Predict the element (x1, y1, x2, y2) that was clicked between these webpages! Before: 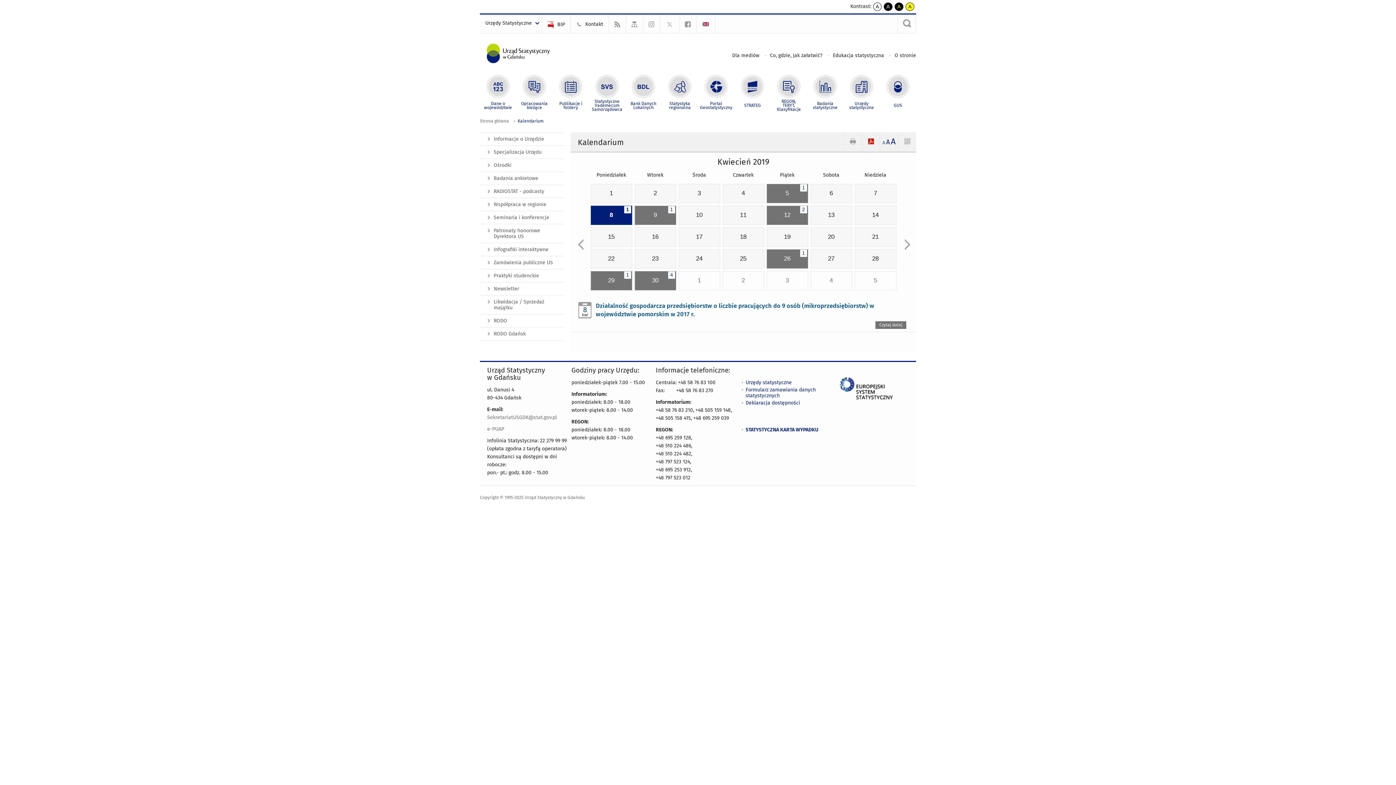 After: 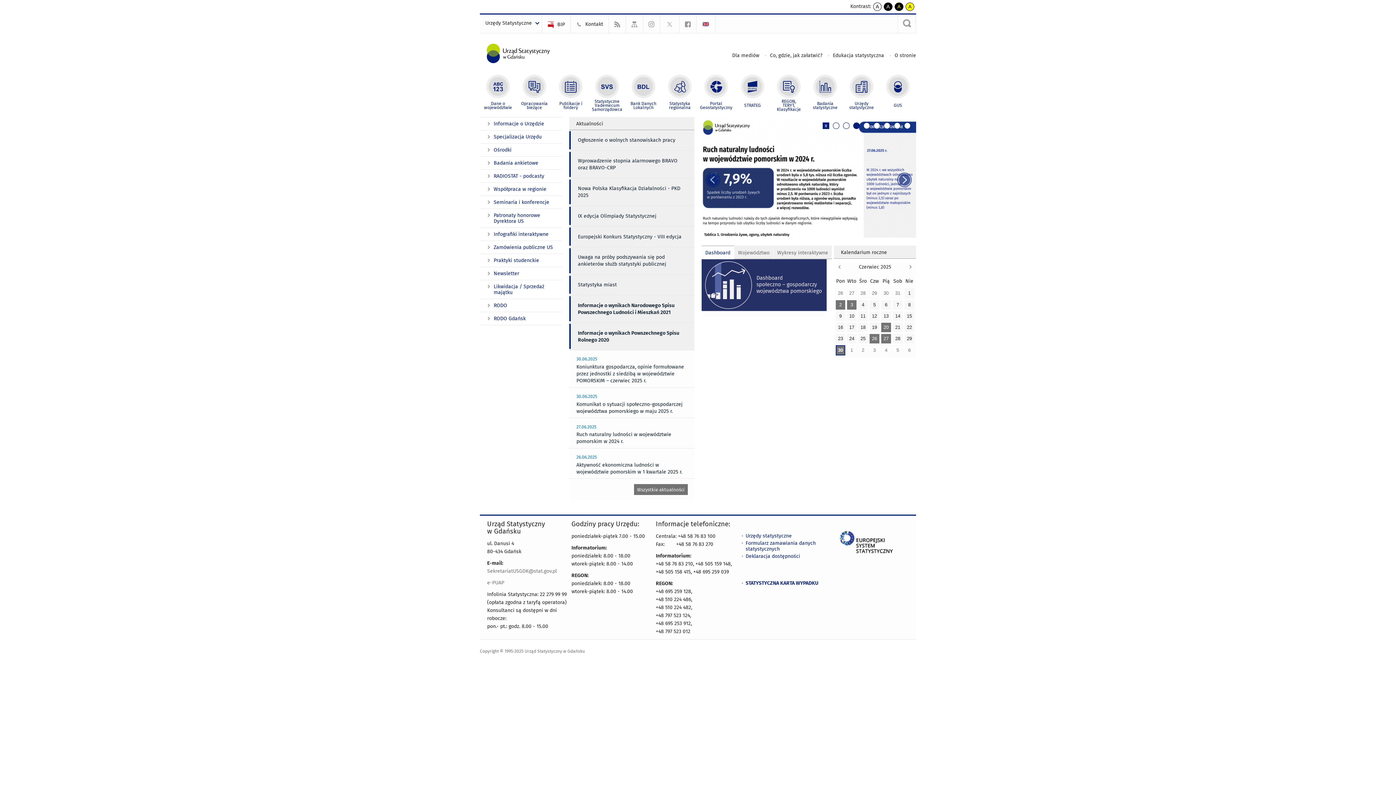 Action: bbox: (480, 35, 650, 71)